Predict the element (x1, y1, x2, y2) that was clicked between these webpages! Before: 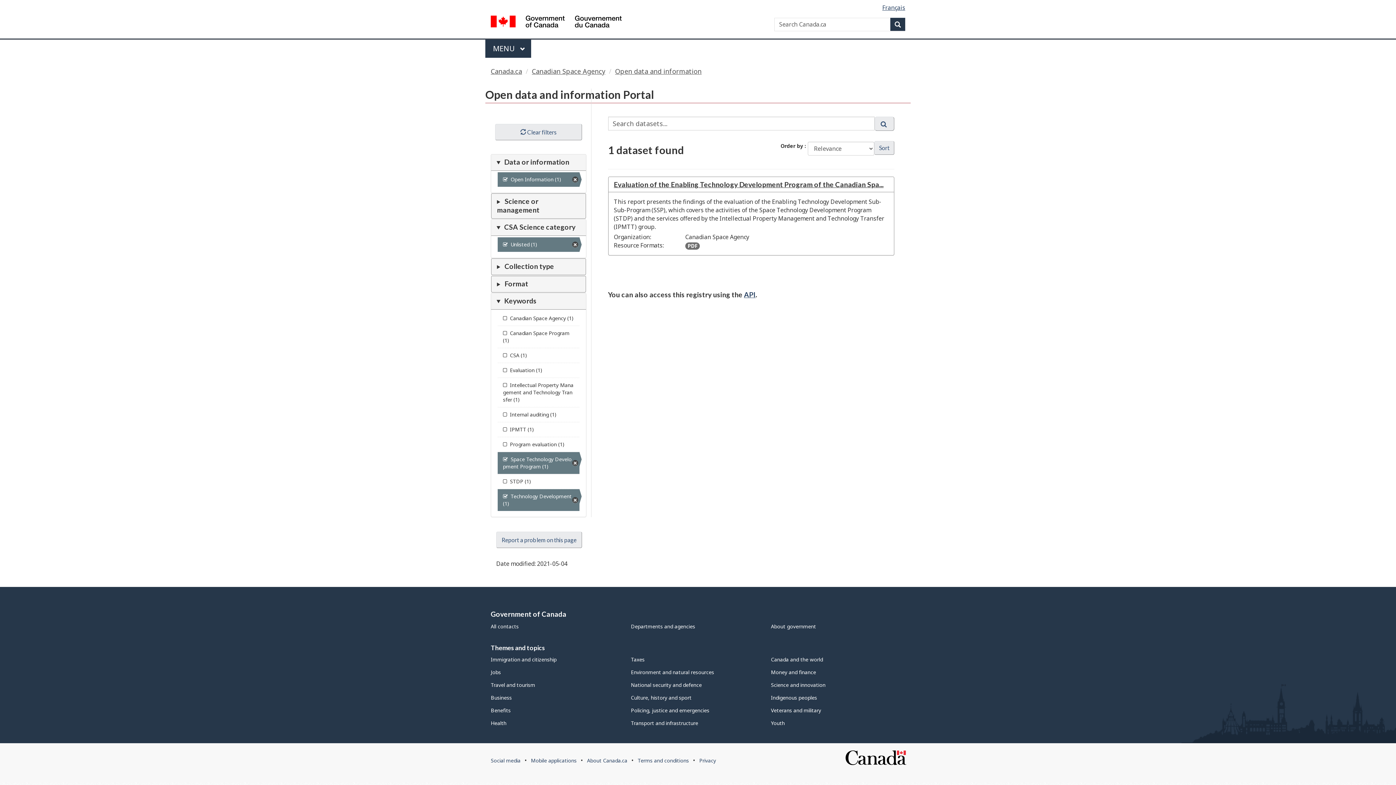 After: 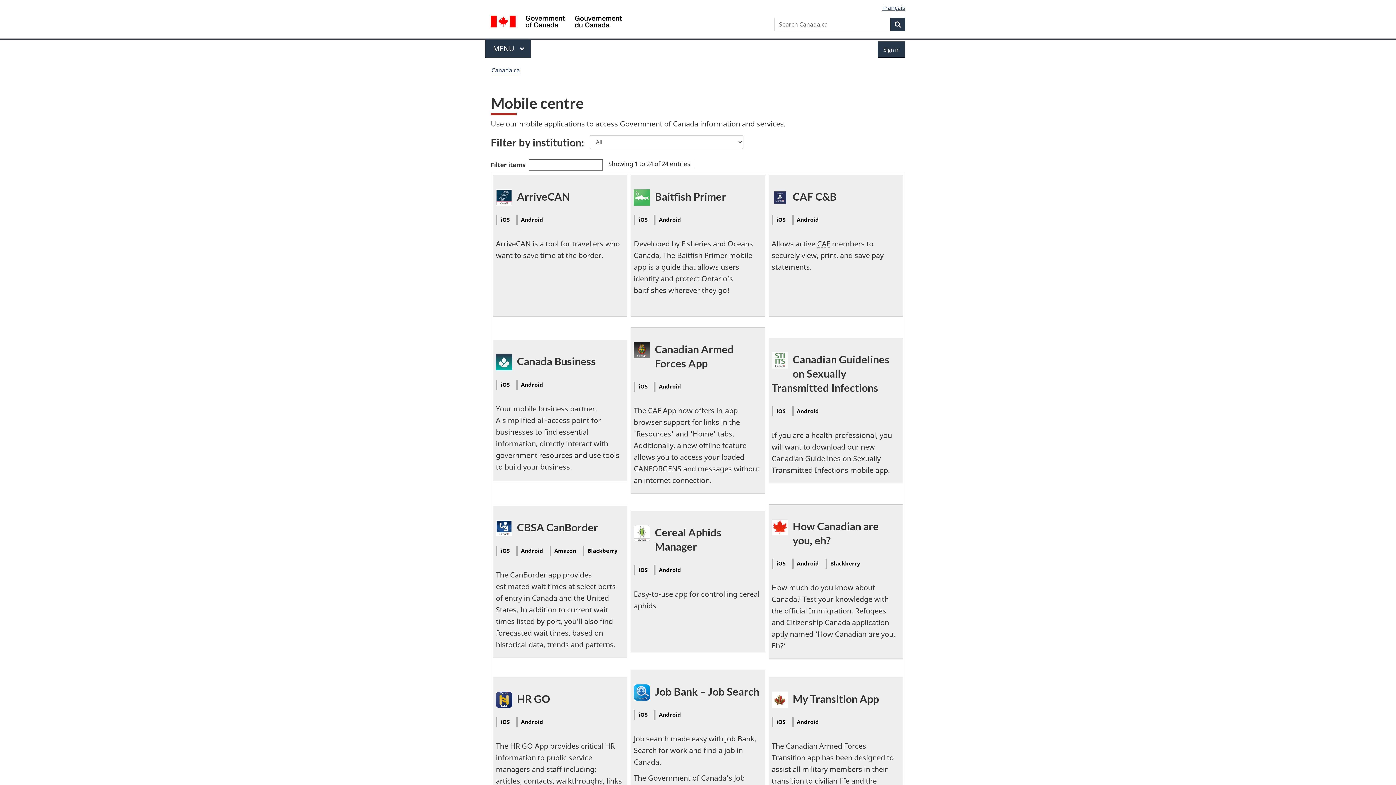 Action: label: Mobile applications bbox: (531, 757, 576, 764)